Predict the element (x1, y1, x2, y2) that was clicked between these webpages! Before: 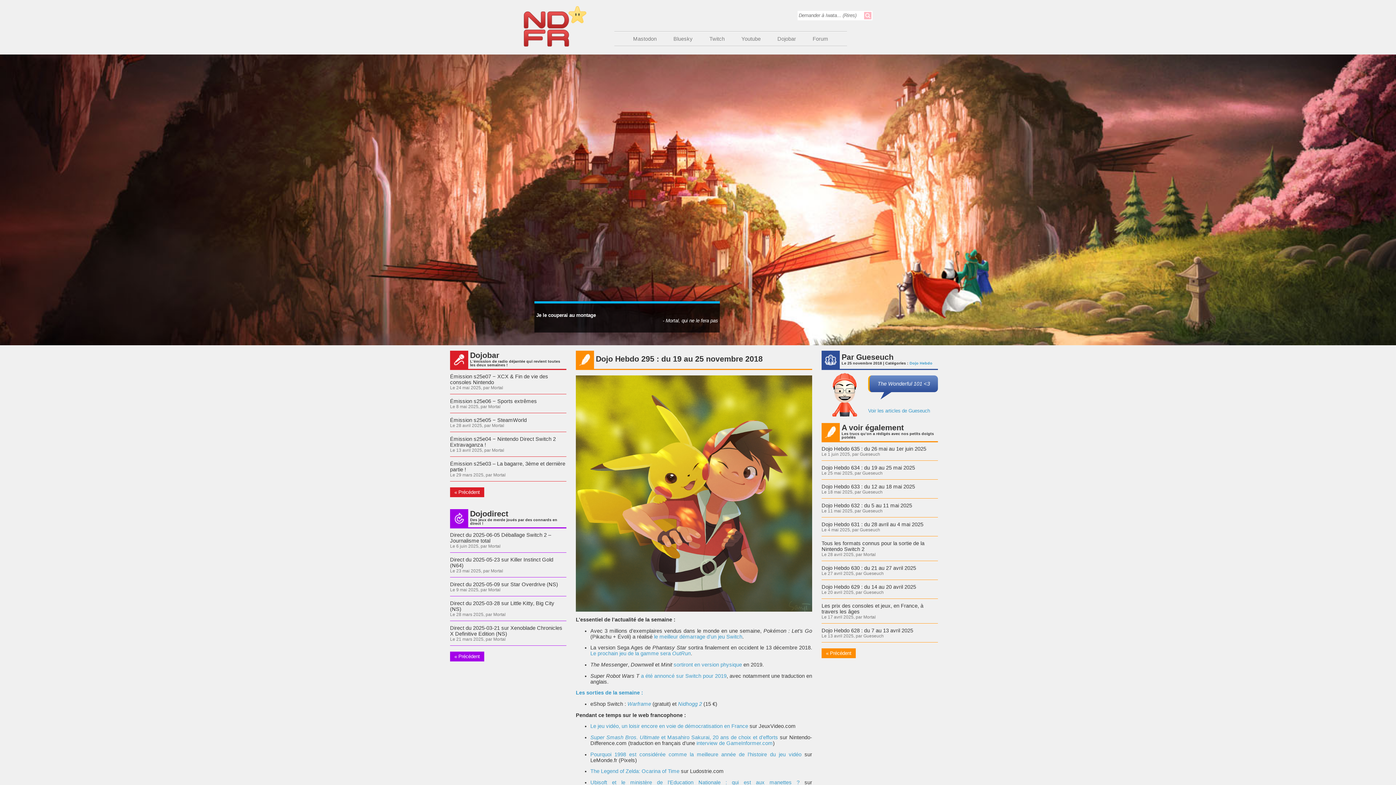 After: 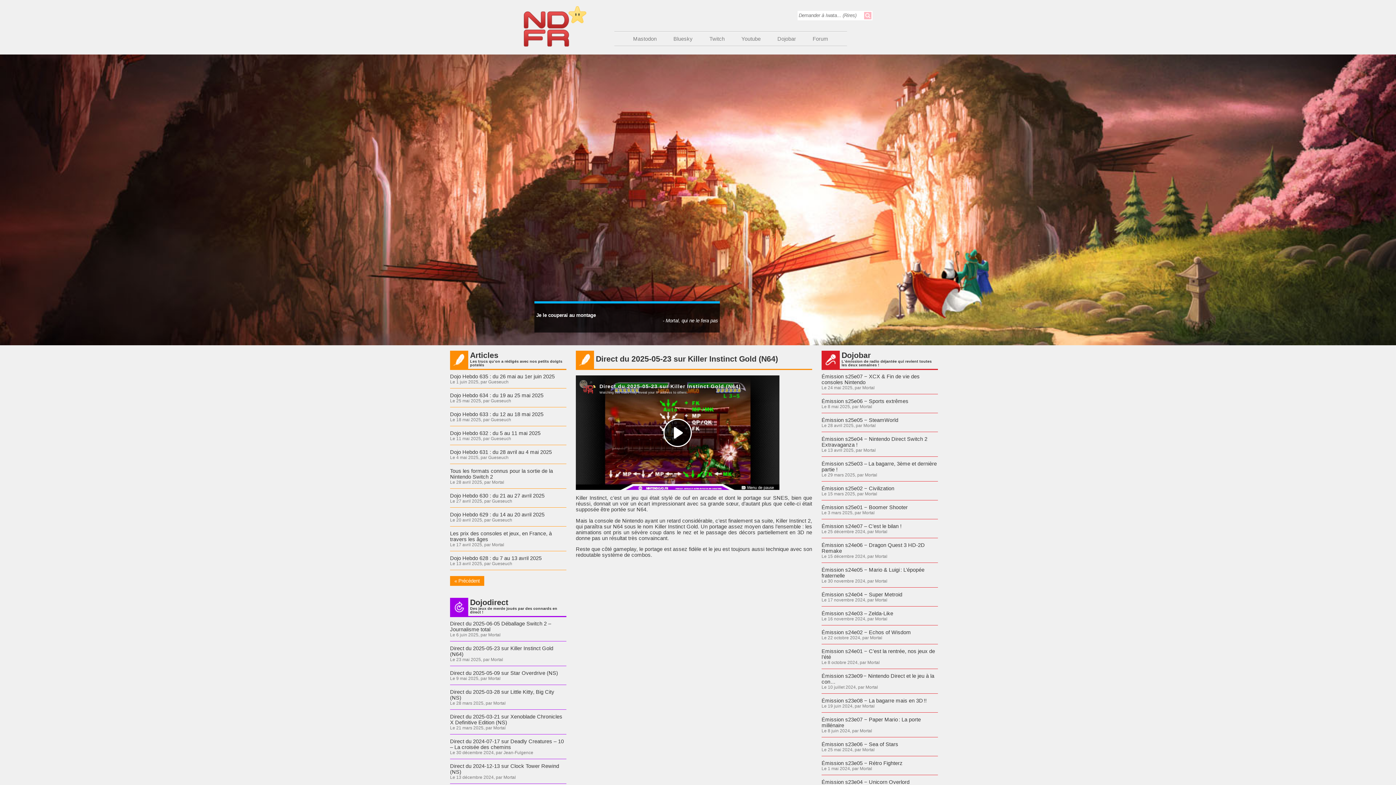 Action: label: Direct du 2025-05-23 sur Killer Instinct Gold (N64) bbox: (450, 557, 553, 568)